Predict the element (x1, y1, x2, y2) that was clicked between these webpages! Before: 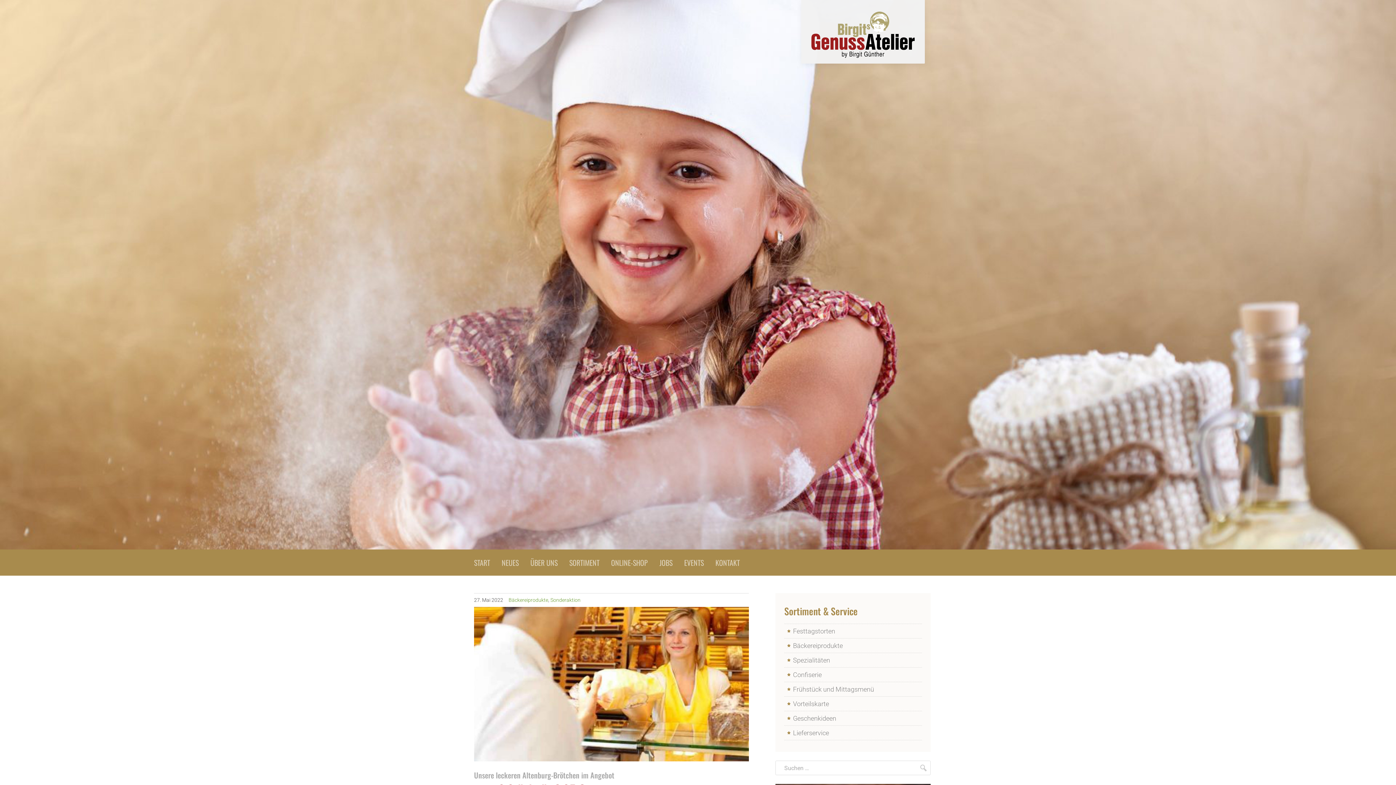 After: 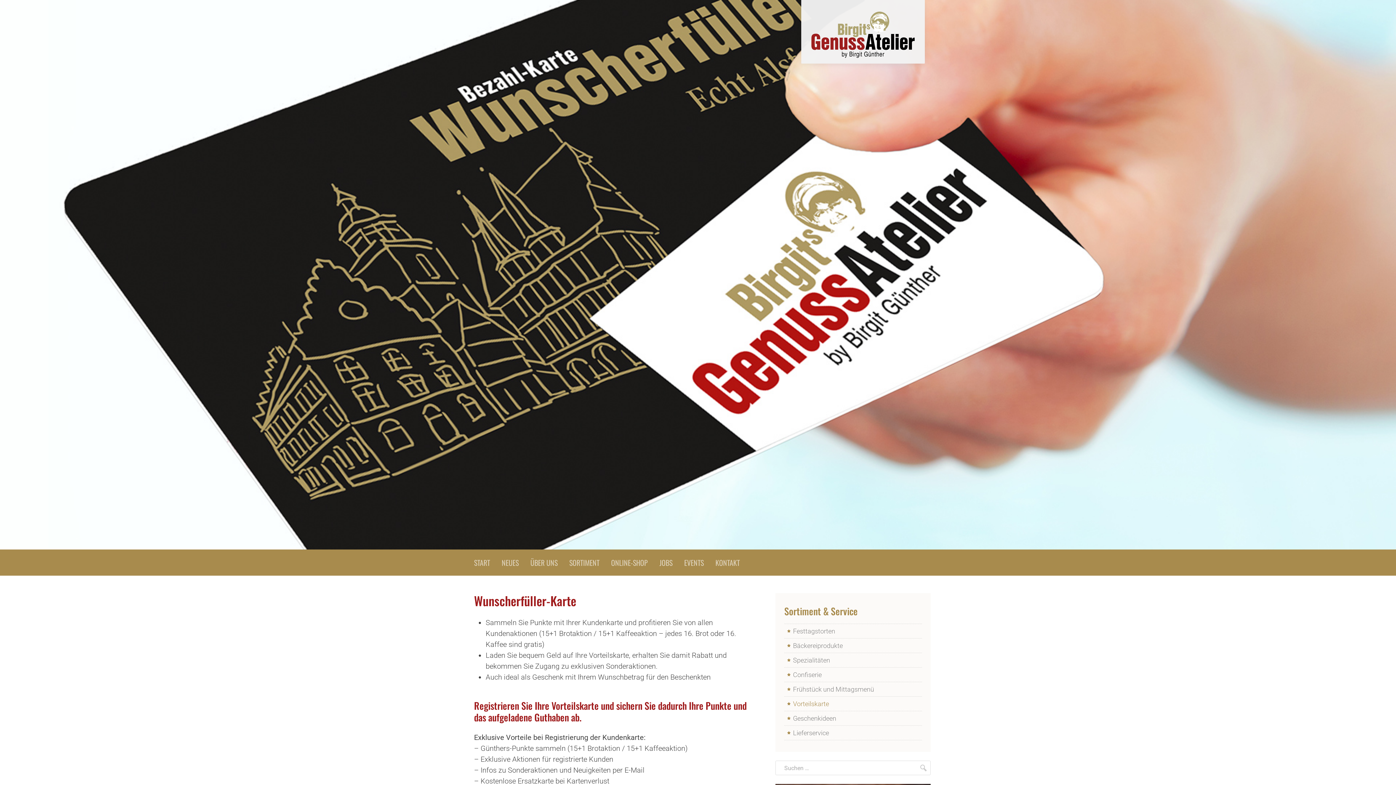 Action: label: Vorteilskarte bbox: (784, 697, 922, 711)